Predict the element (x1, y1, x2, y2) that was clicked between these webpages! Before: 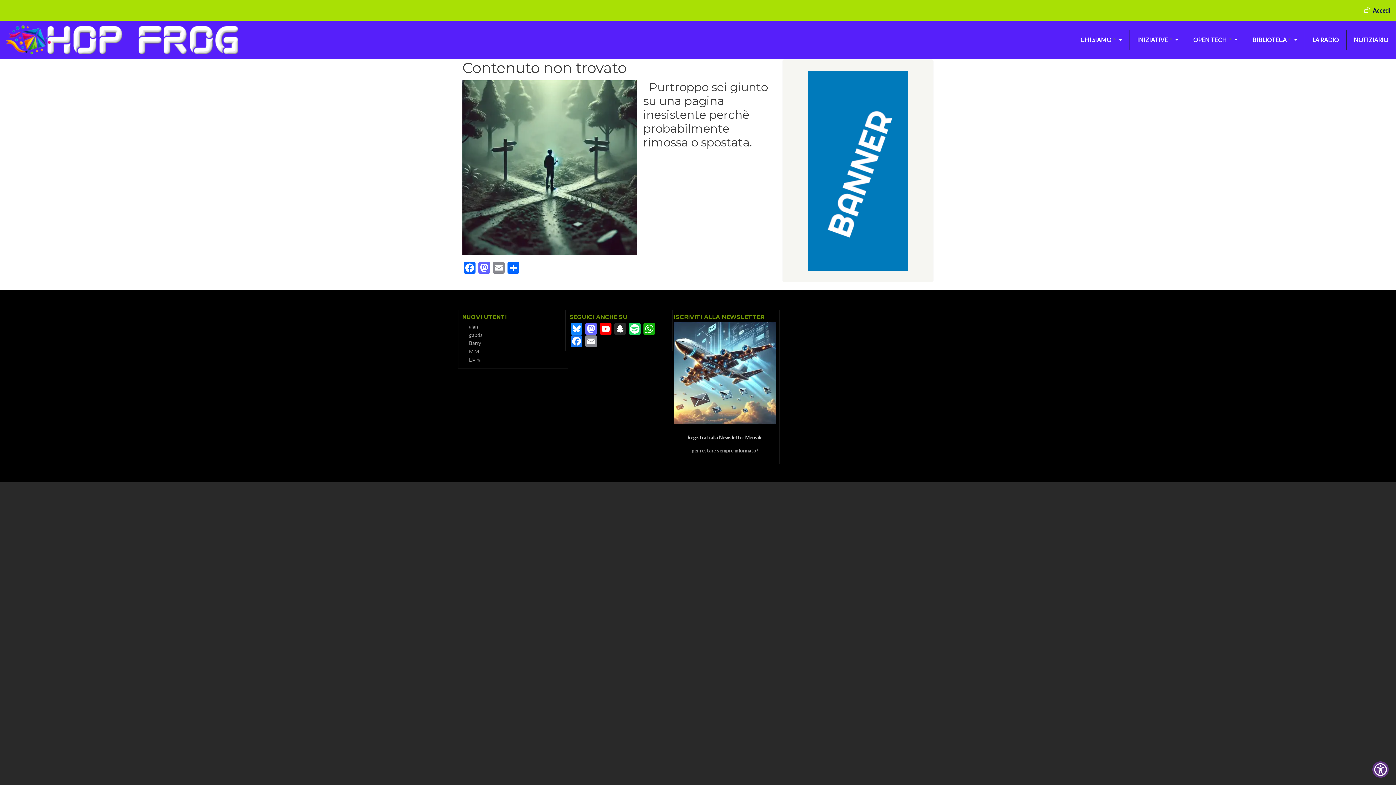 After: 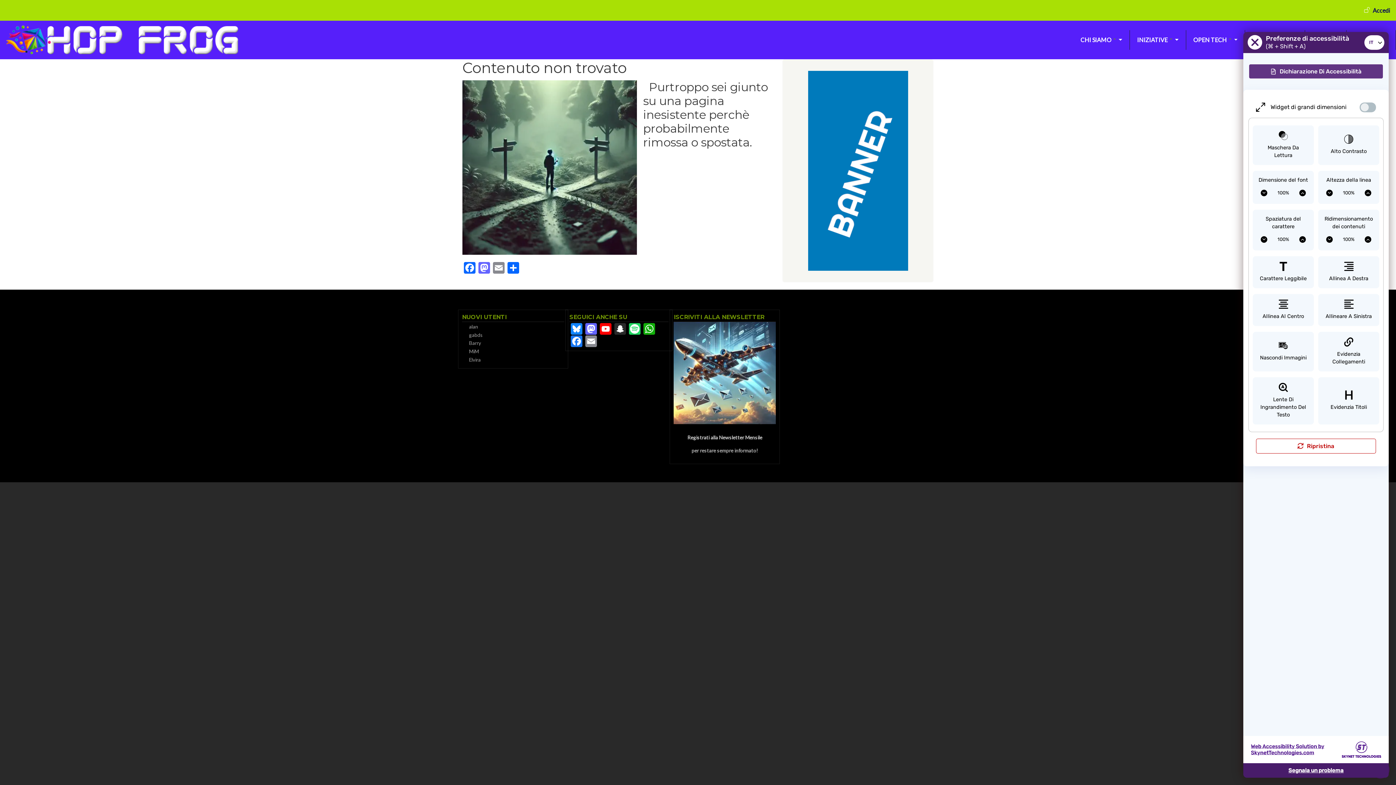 Action: label: Show Accessibility Preferences bbox: (1372, 761, 1389, 778)